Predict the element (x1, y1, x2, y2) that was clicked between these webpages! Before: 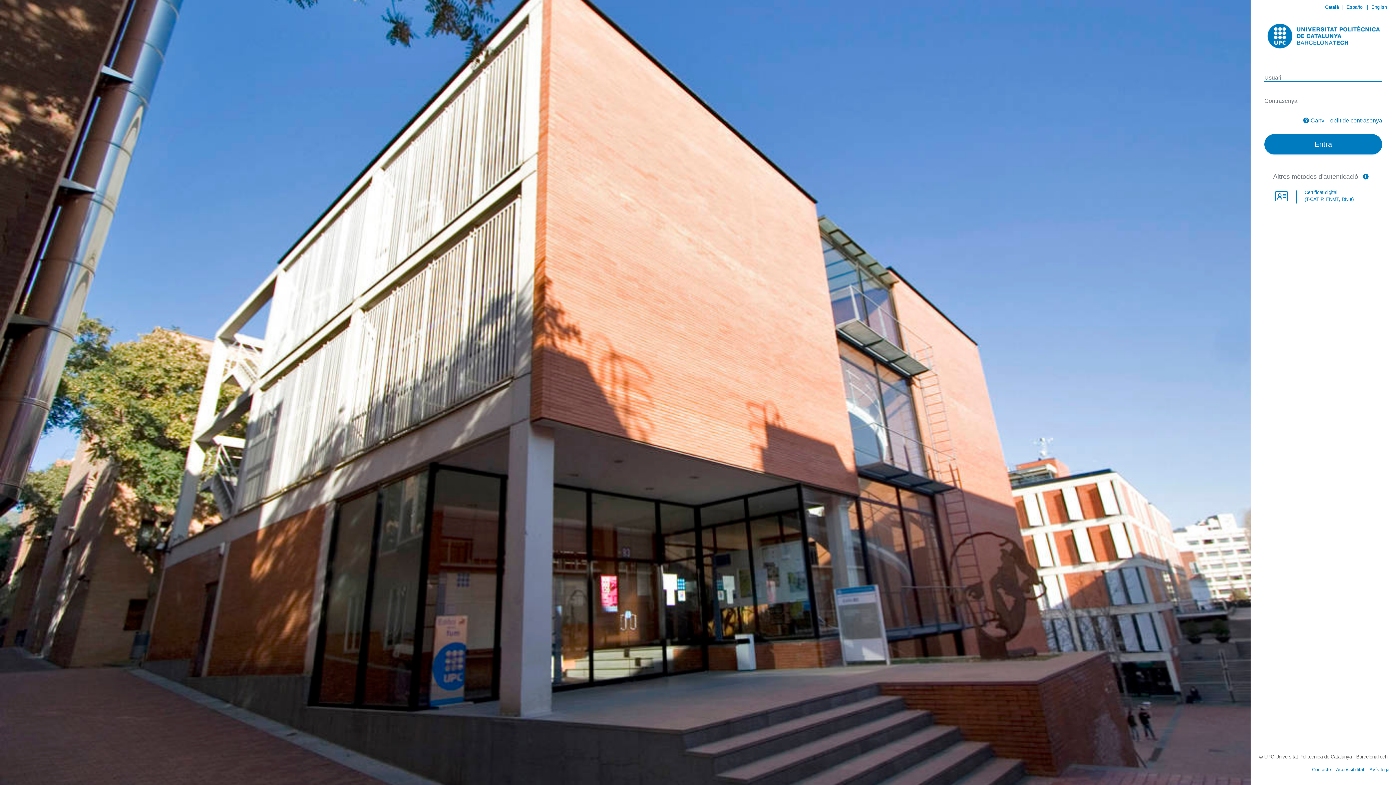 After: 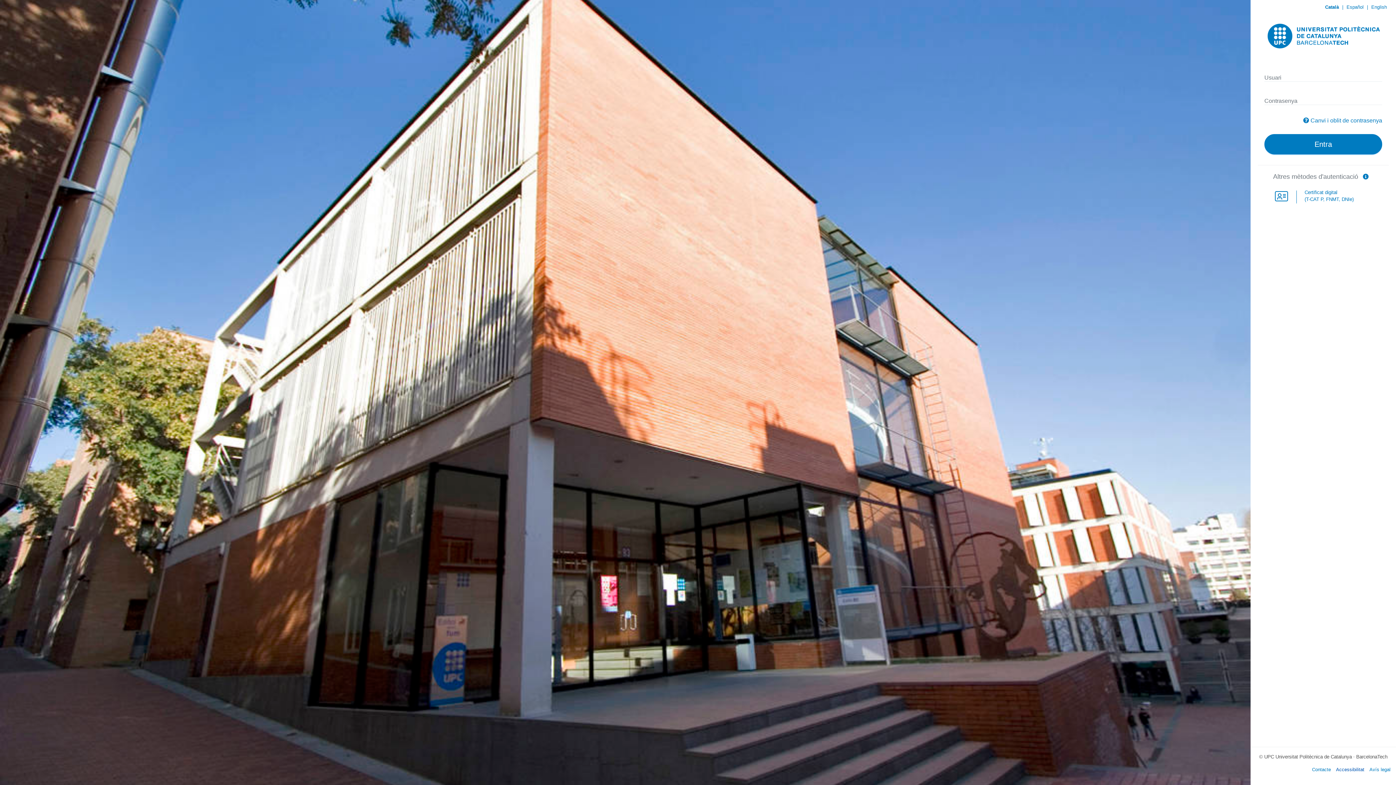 Action: label: Accessibilitat bbox: (1336, 767, 1364, 772)